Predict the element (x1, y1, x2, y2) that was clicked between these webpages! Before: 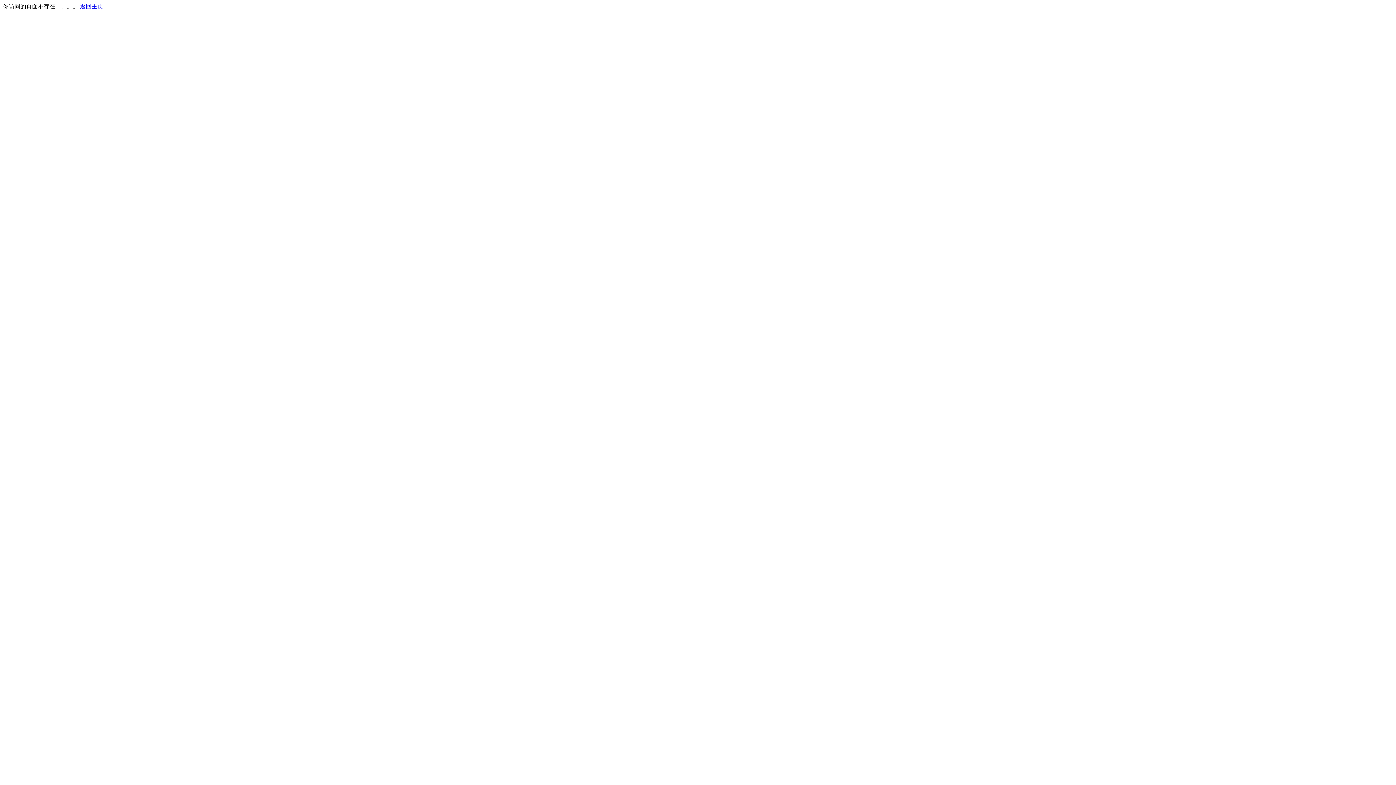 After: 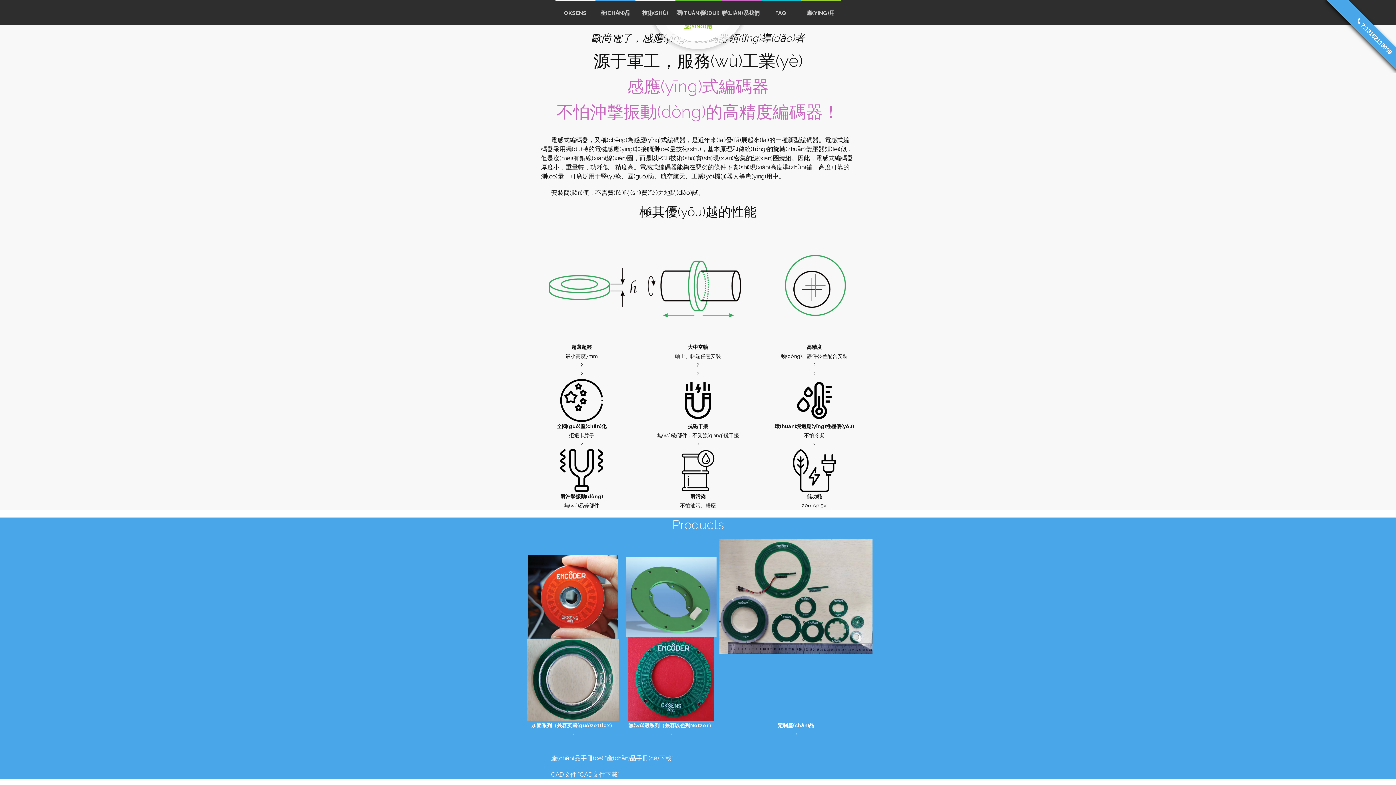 Action: label: 返回主页 bbox: (80, 3, 103, 9)